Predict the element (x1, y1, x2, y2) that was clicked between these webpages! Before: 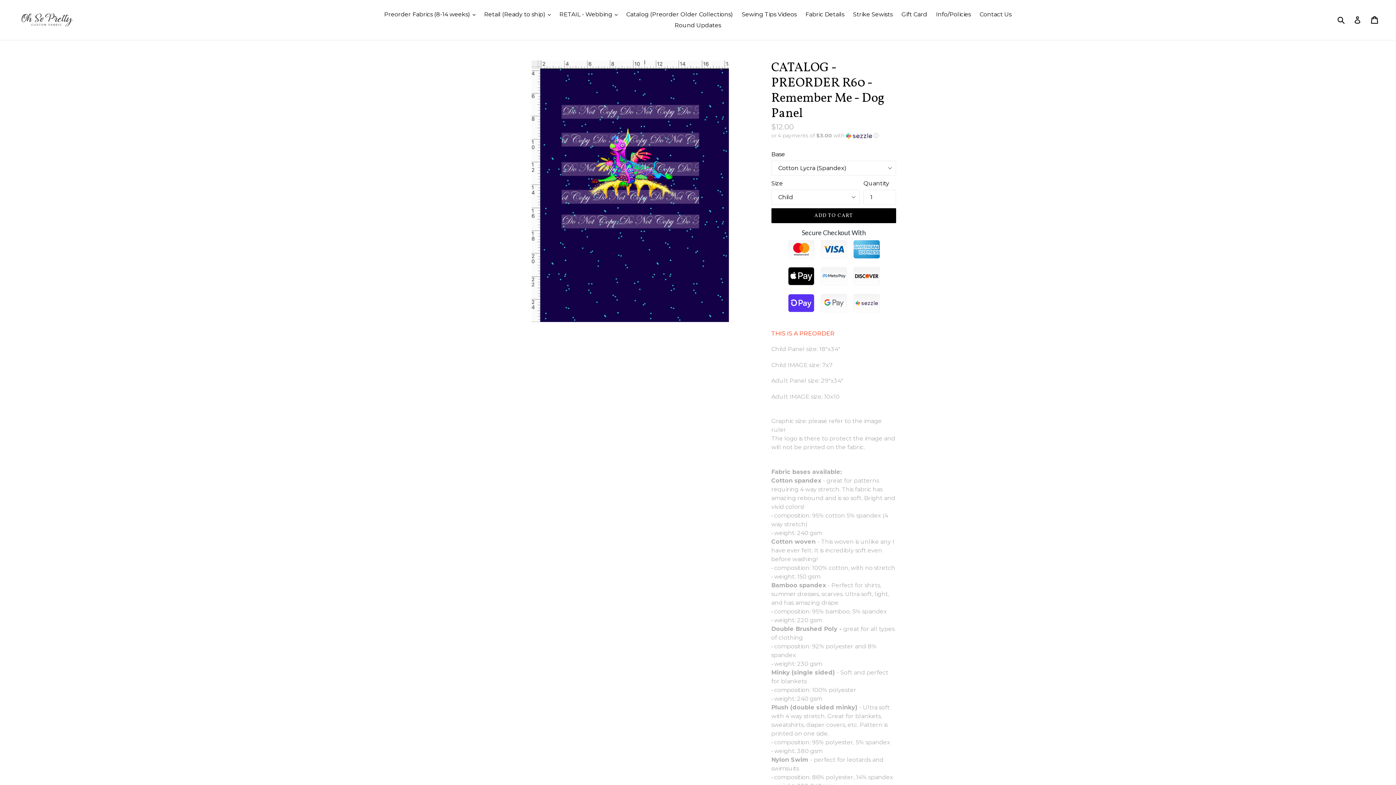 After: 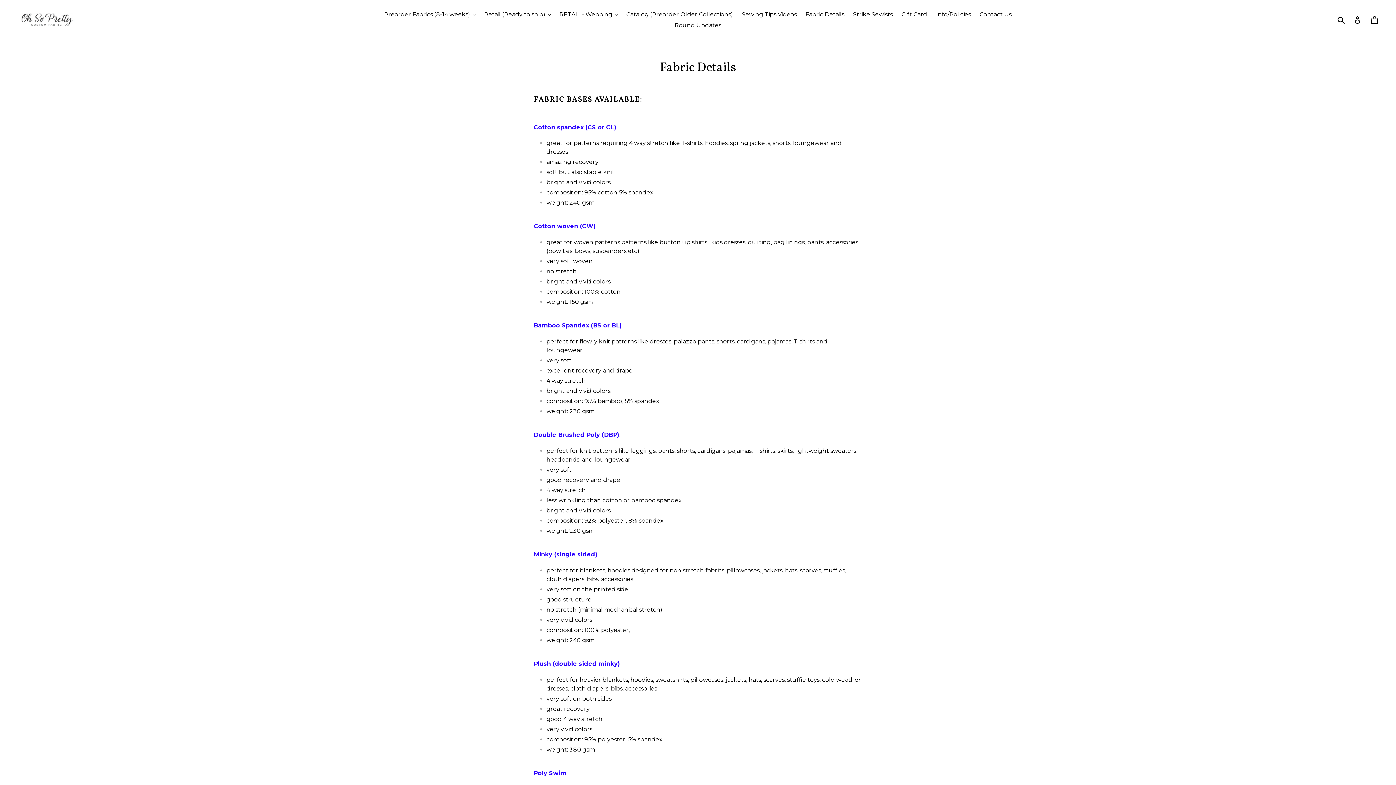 Action: bbox: (802, 9, 848, 20) label: Fabric Details